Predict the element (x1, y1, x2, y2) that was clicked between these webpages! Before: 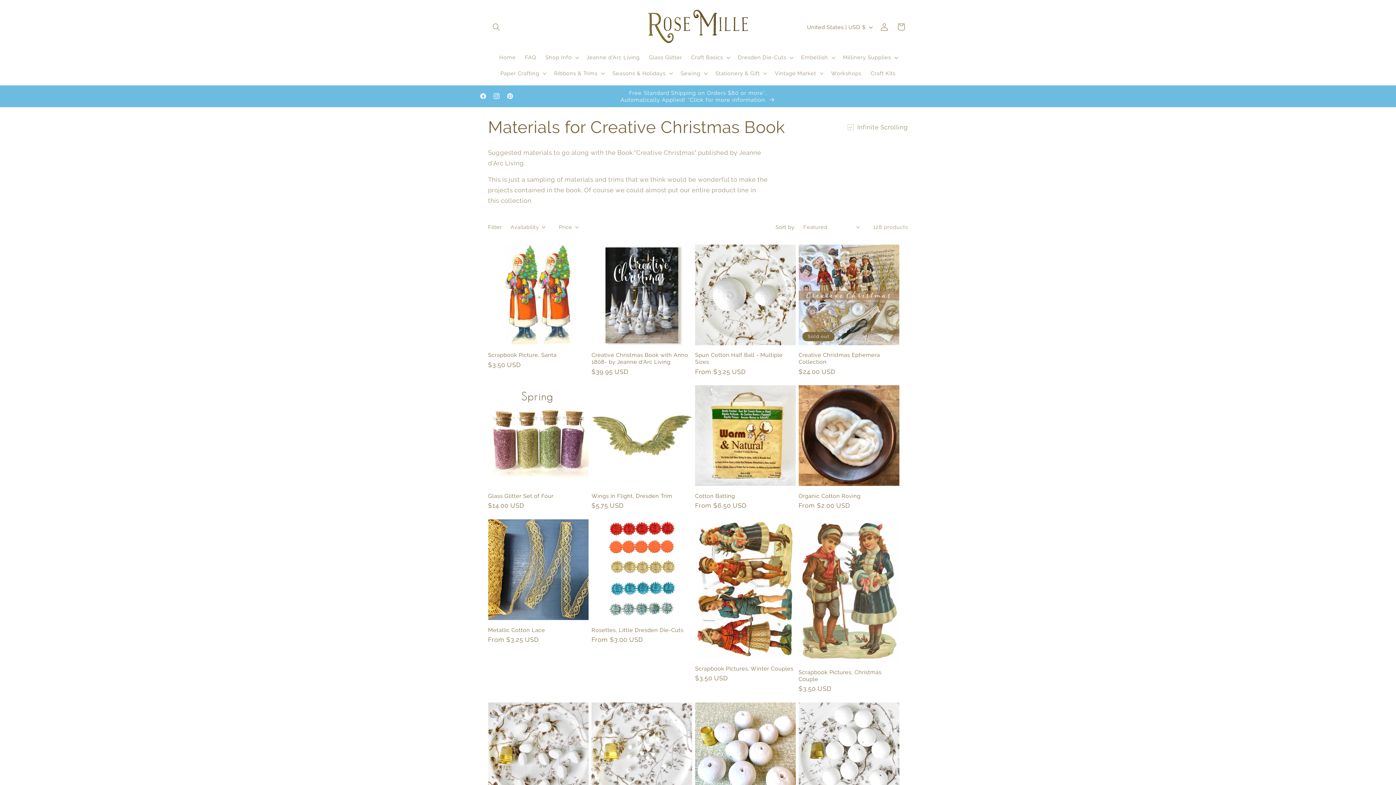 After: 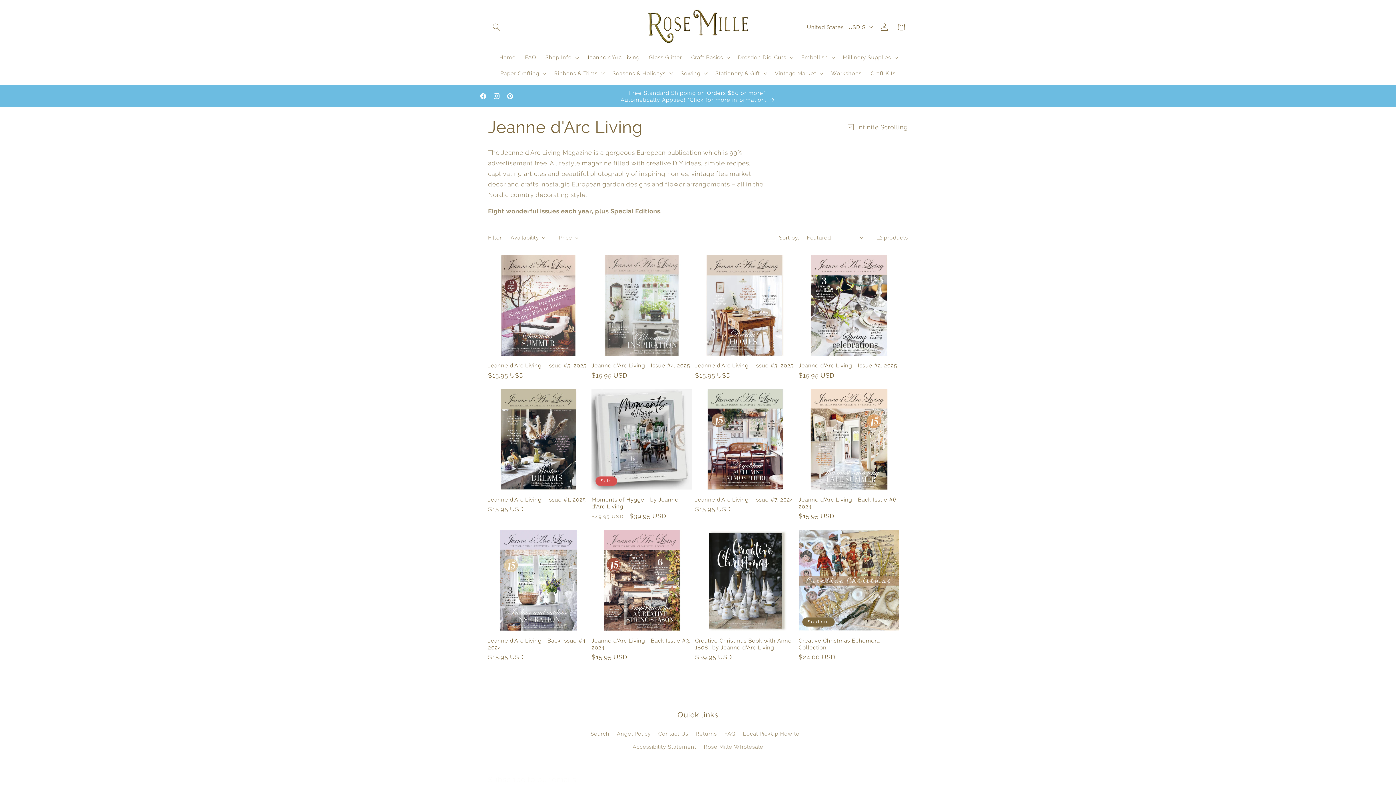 Action: bbox: (582, 49, 644, 65) label: Jeanne d'Arc Living